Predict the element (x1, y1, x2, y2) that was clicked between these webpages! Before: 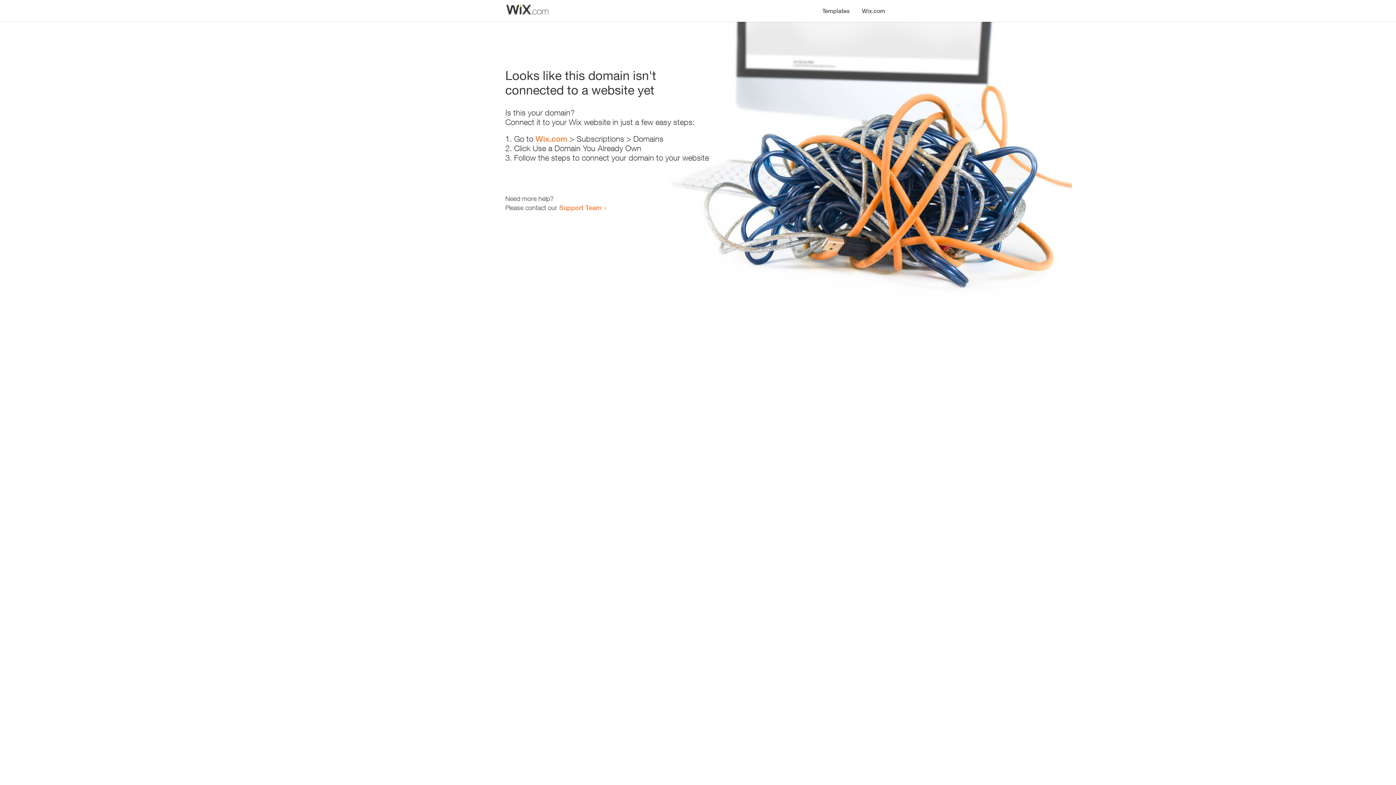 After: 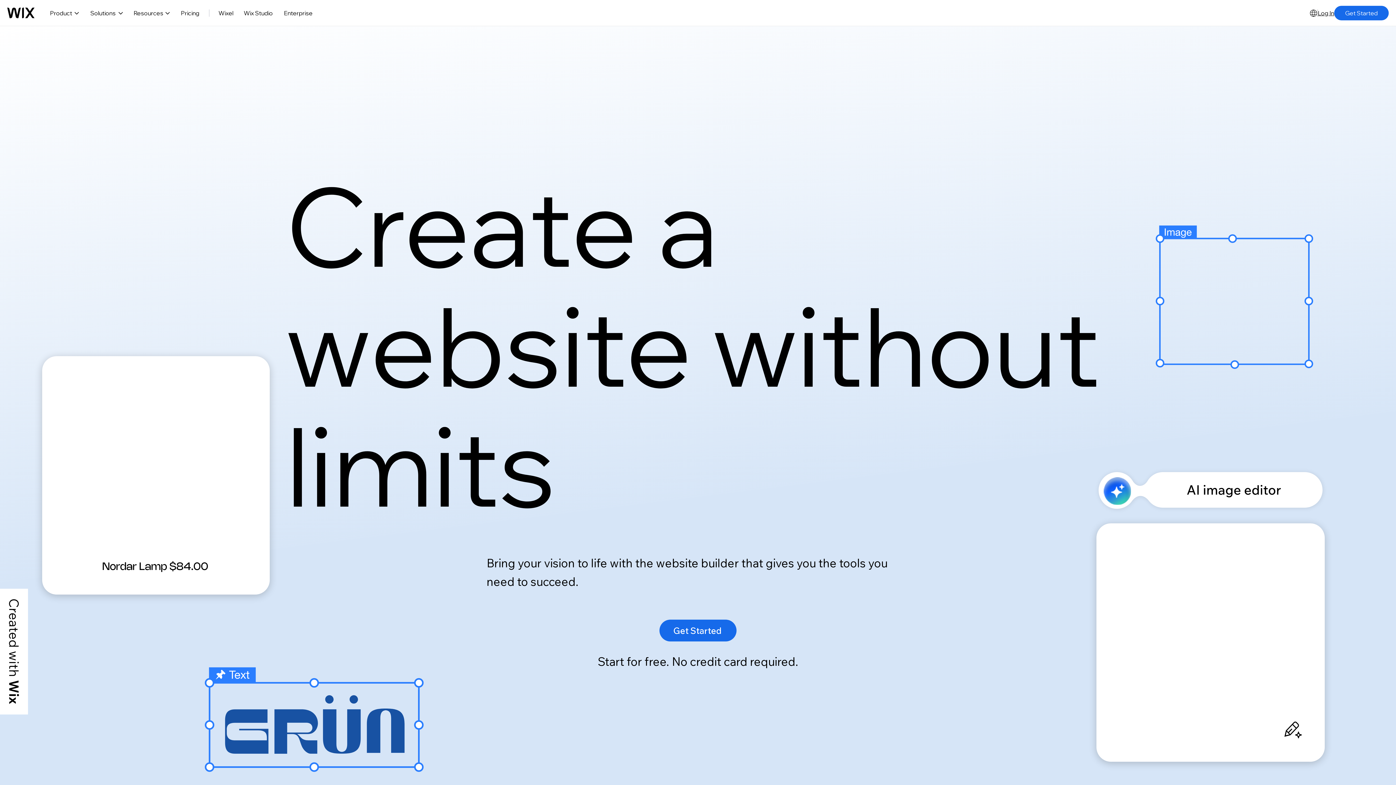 Action: bbox: (856, 0, 890, 14) label: Wix.com